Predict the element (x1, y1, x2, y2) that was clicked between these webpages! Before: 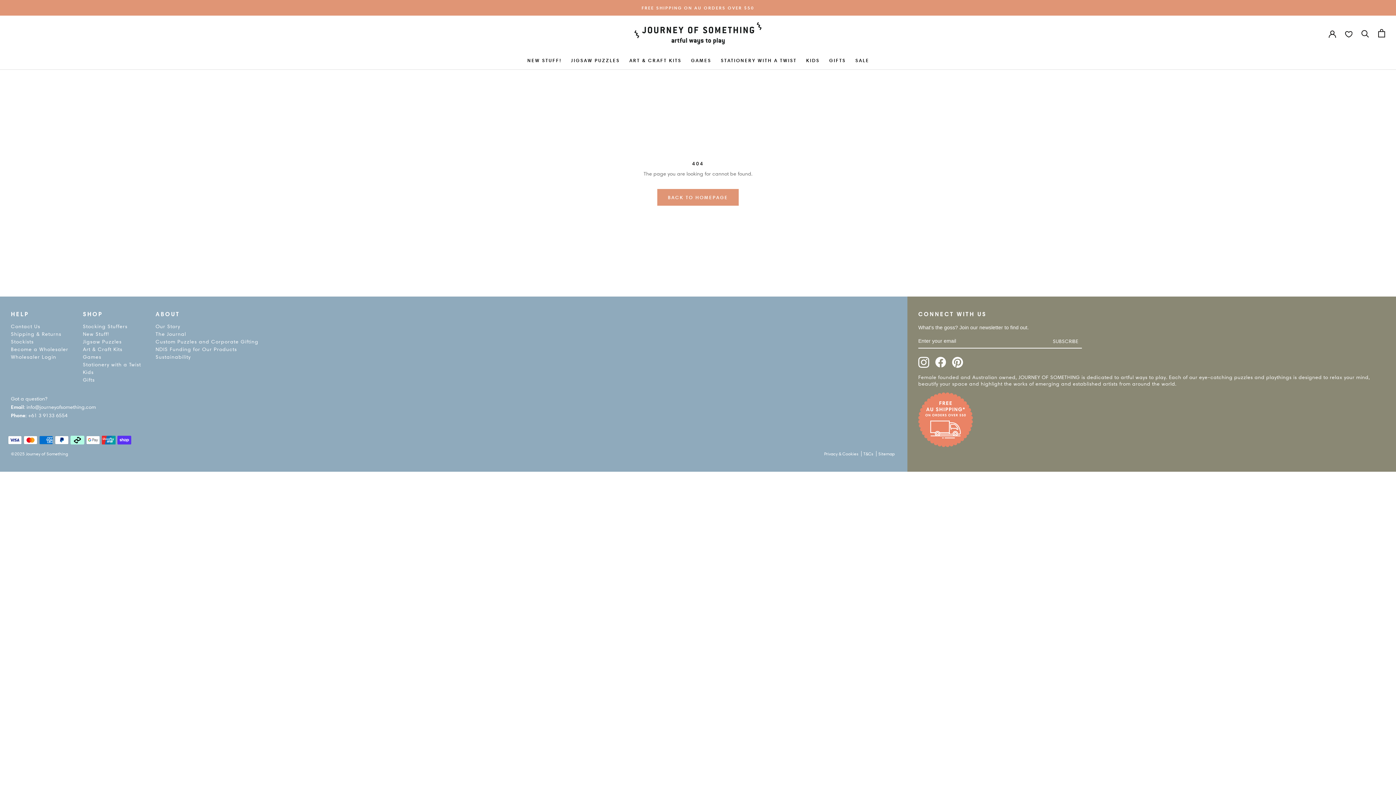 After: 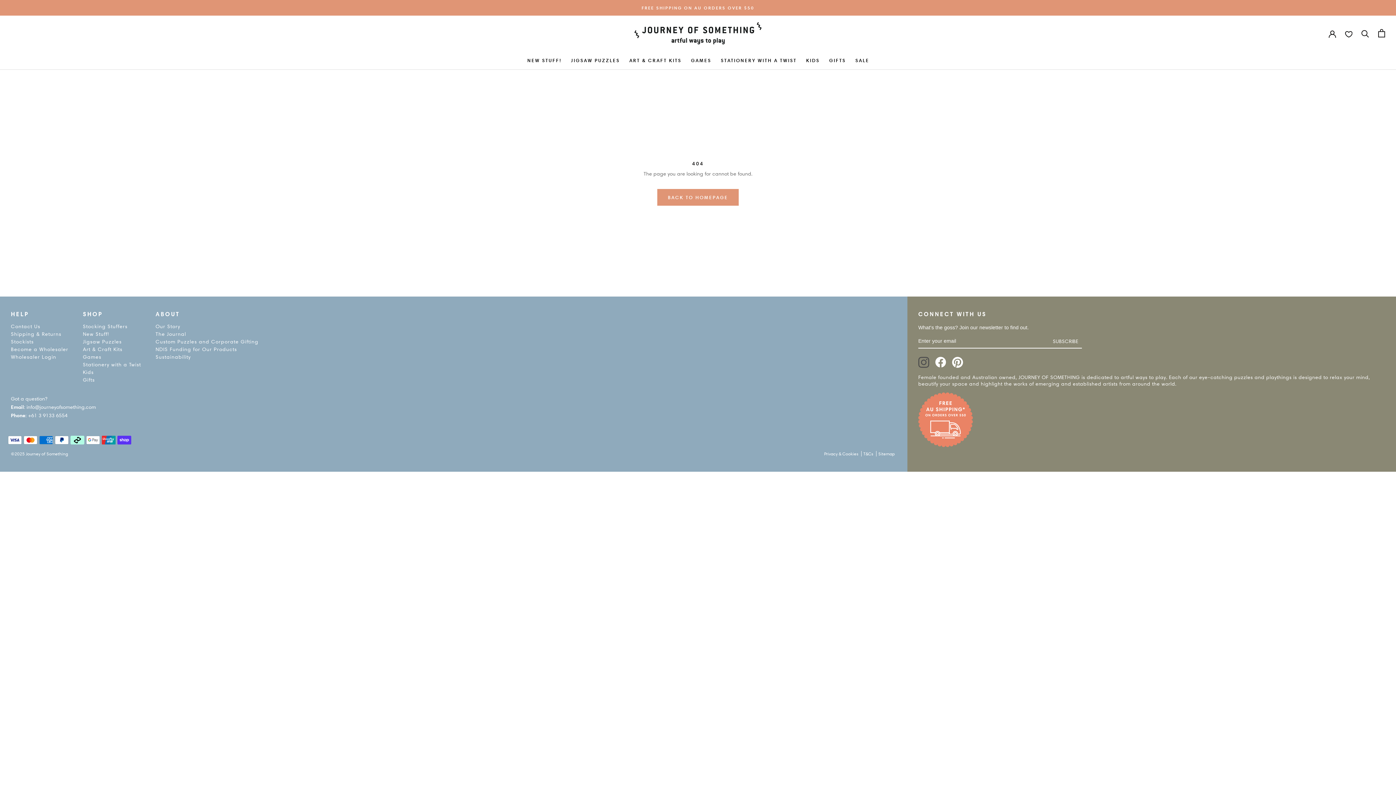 Action: bbox: (918, 357, 929, 367) label: Instagram